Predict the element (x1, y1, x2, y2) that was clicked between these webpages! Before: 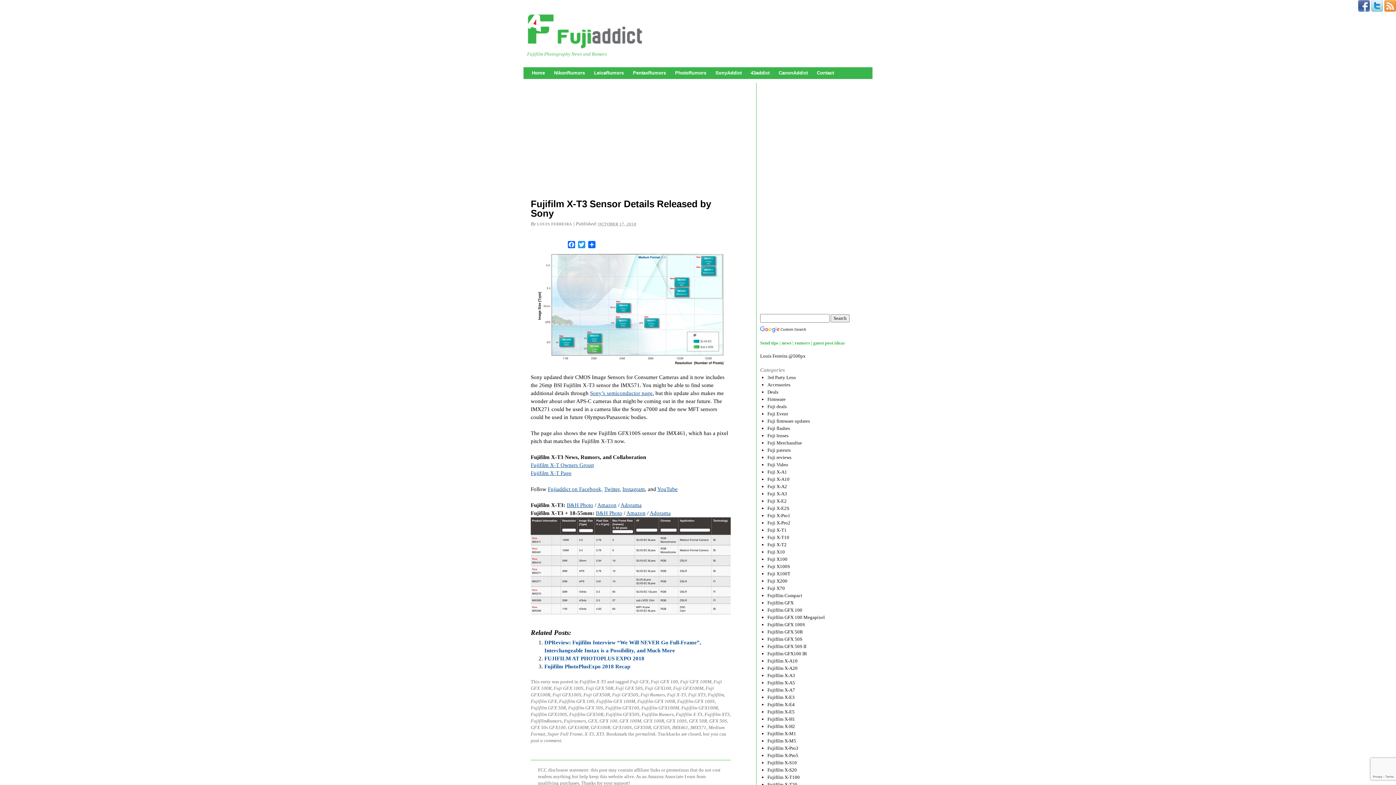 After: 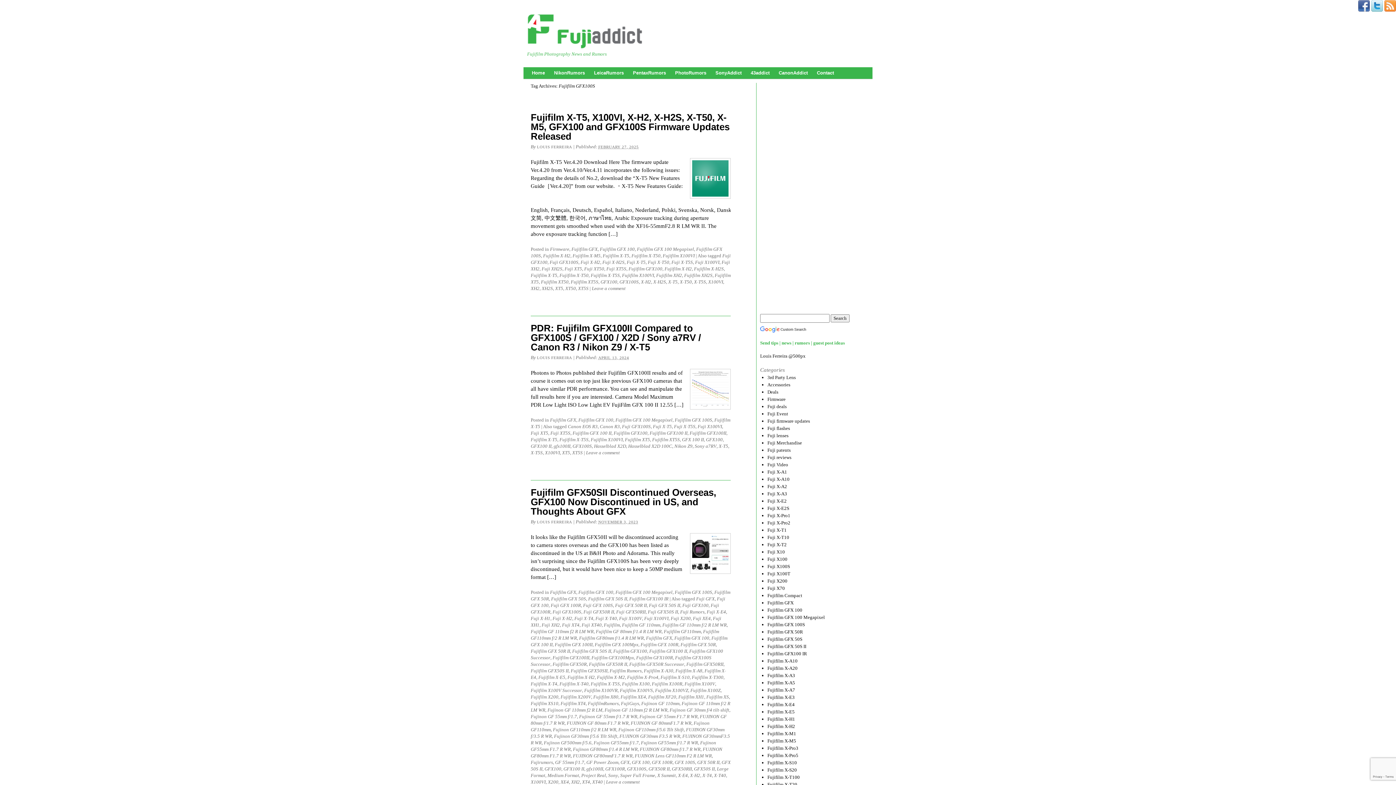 Action: bbox: (530, 711, 567, 717) label: Fujifilm GFX100S